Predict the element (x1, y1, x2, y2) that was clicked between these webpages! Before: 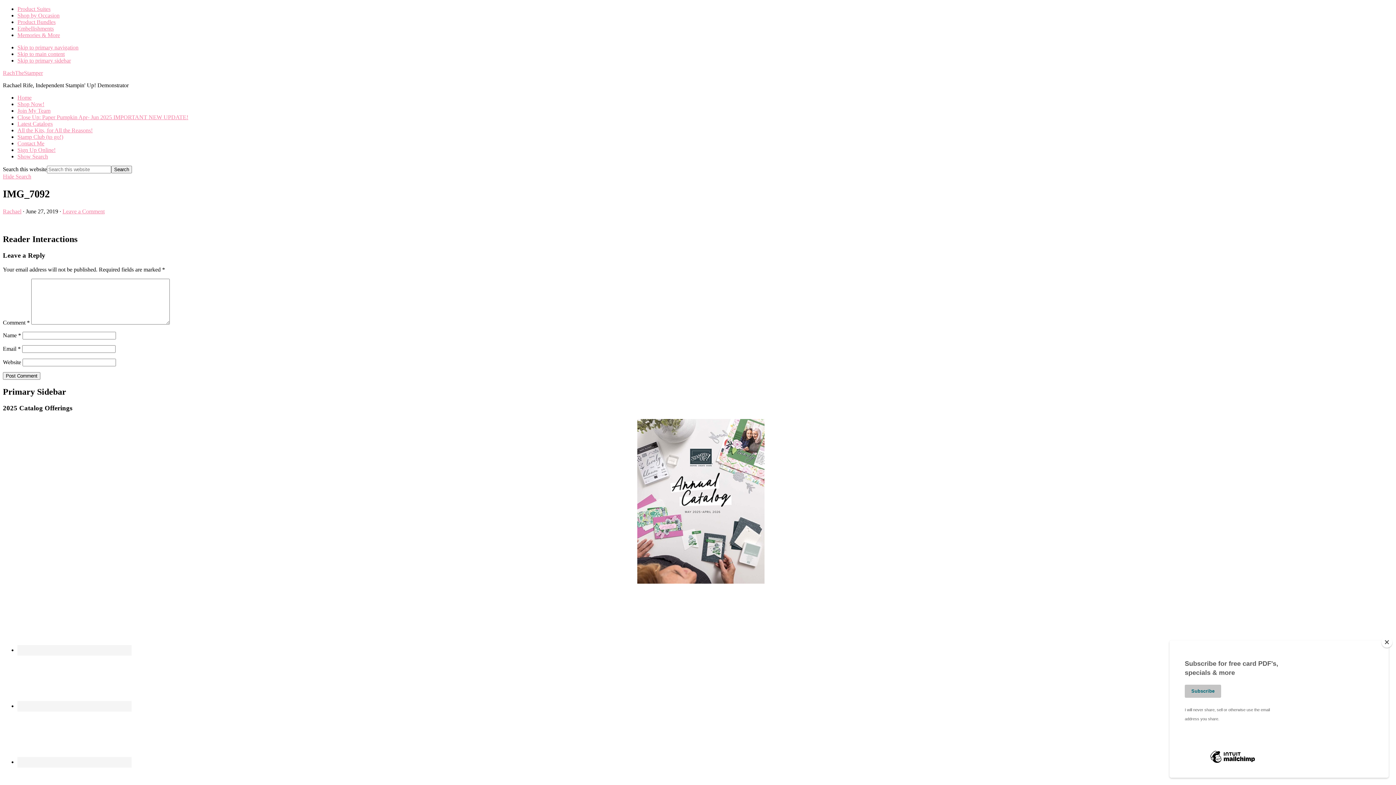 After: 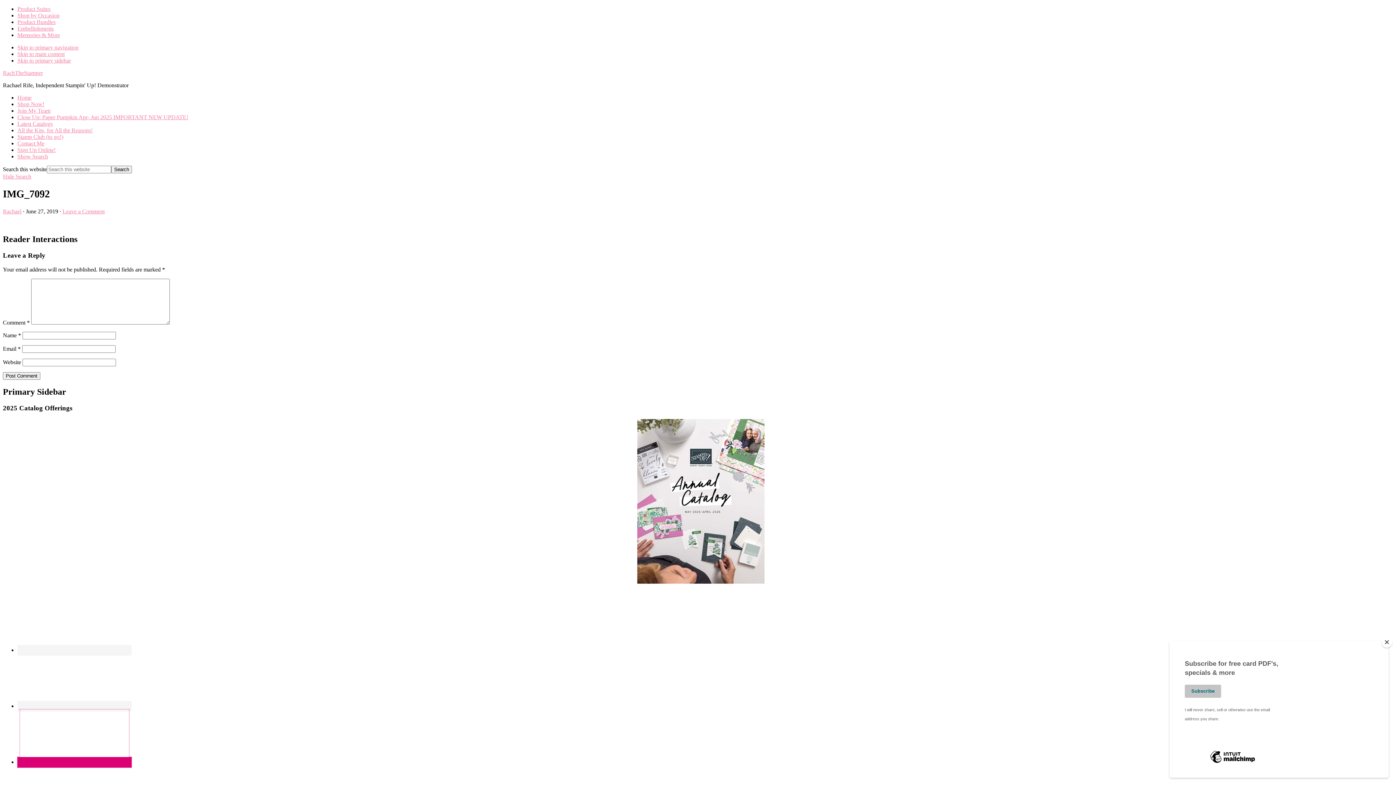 Action: bbox: (17, 757, 131, 767)